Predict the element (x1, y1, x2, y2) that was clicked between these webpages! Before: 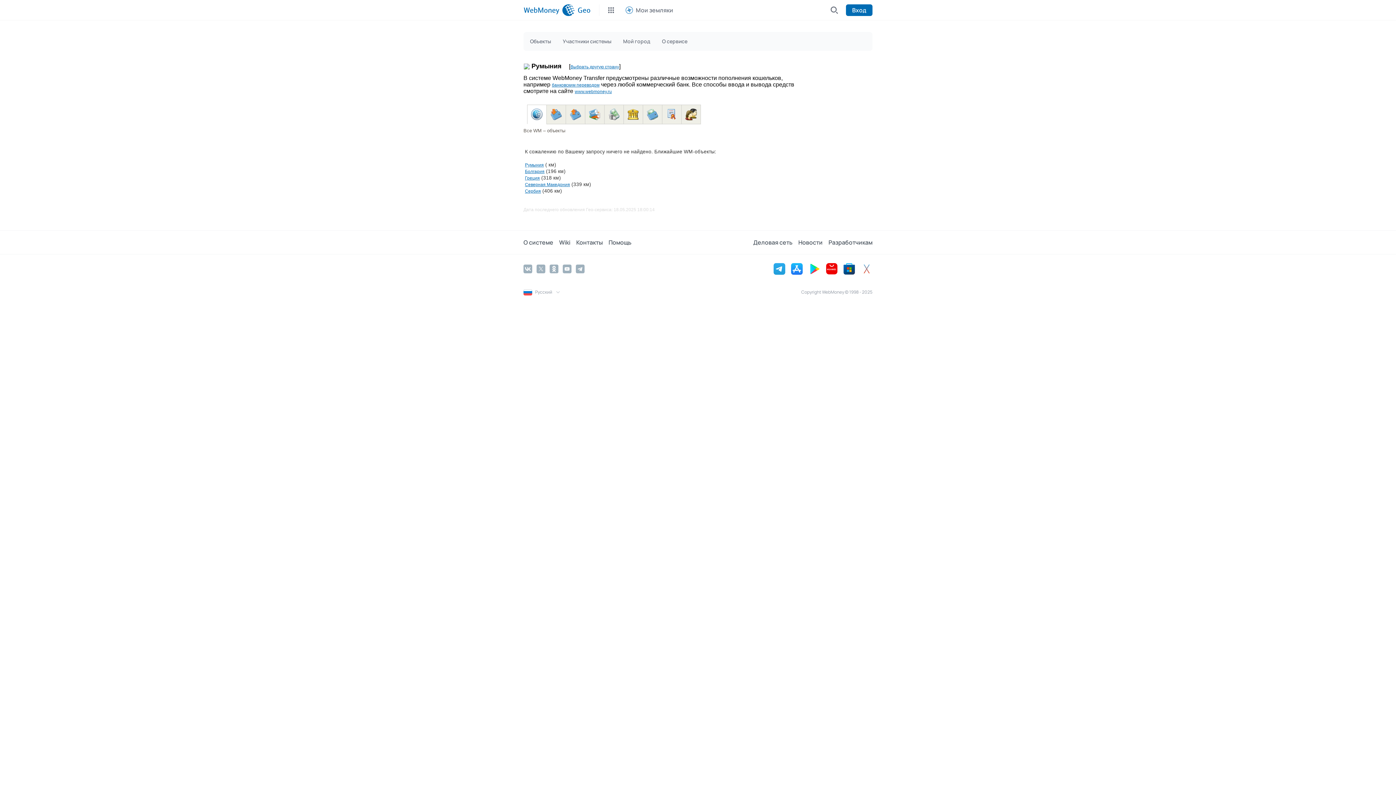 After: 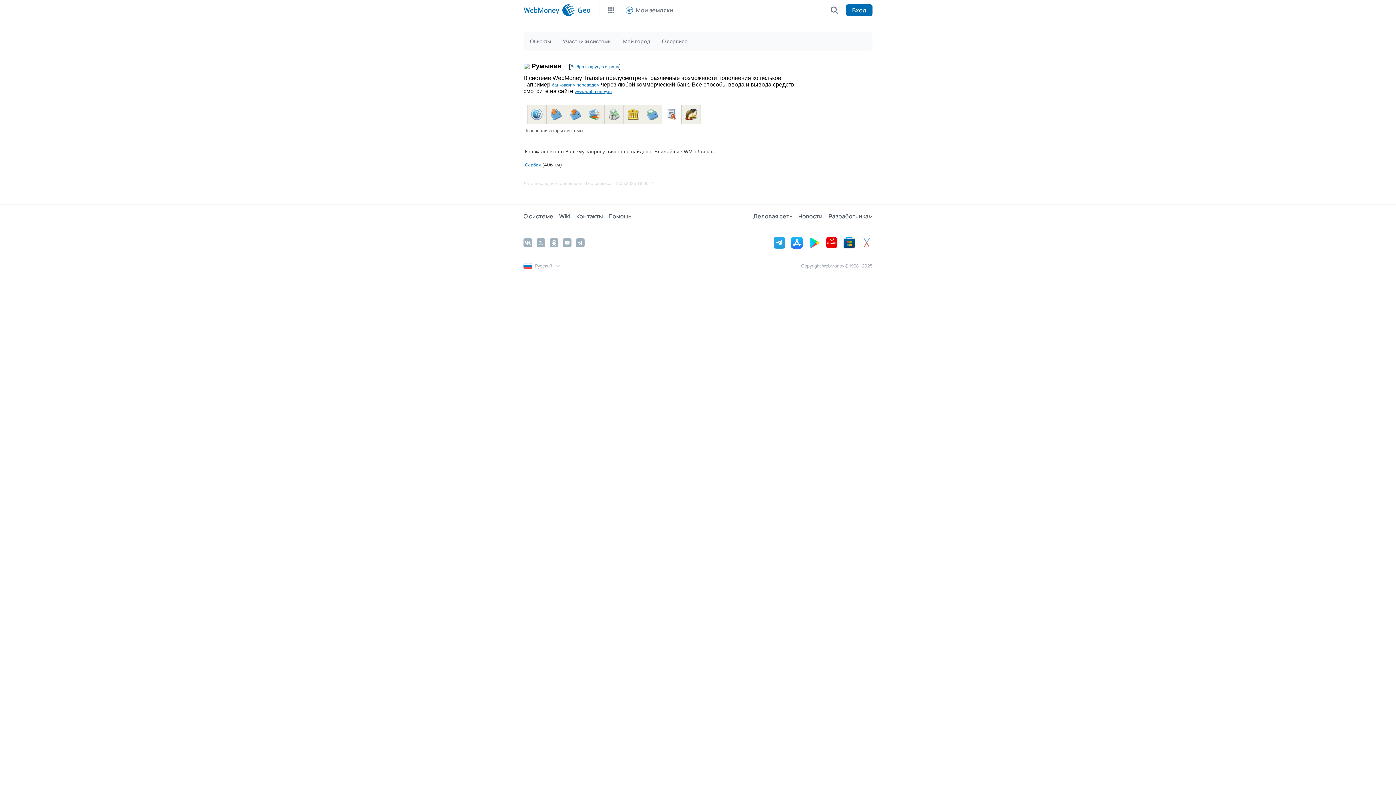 Action: bbox: (666, 111, 677, 116)